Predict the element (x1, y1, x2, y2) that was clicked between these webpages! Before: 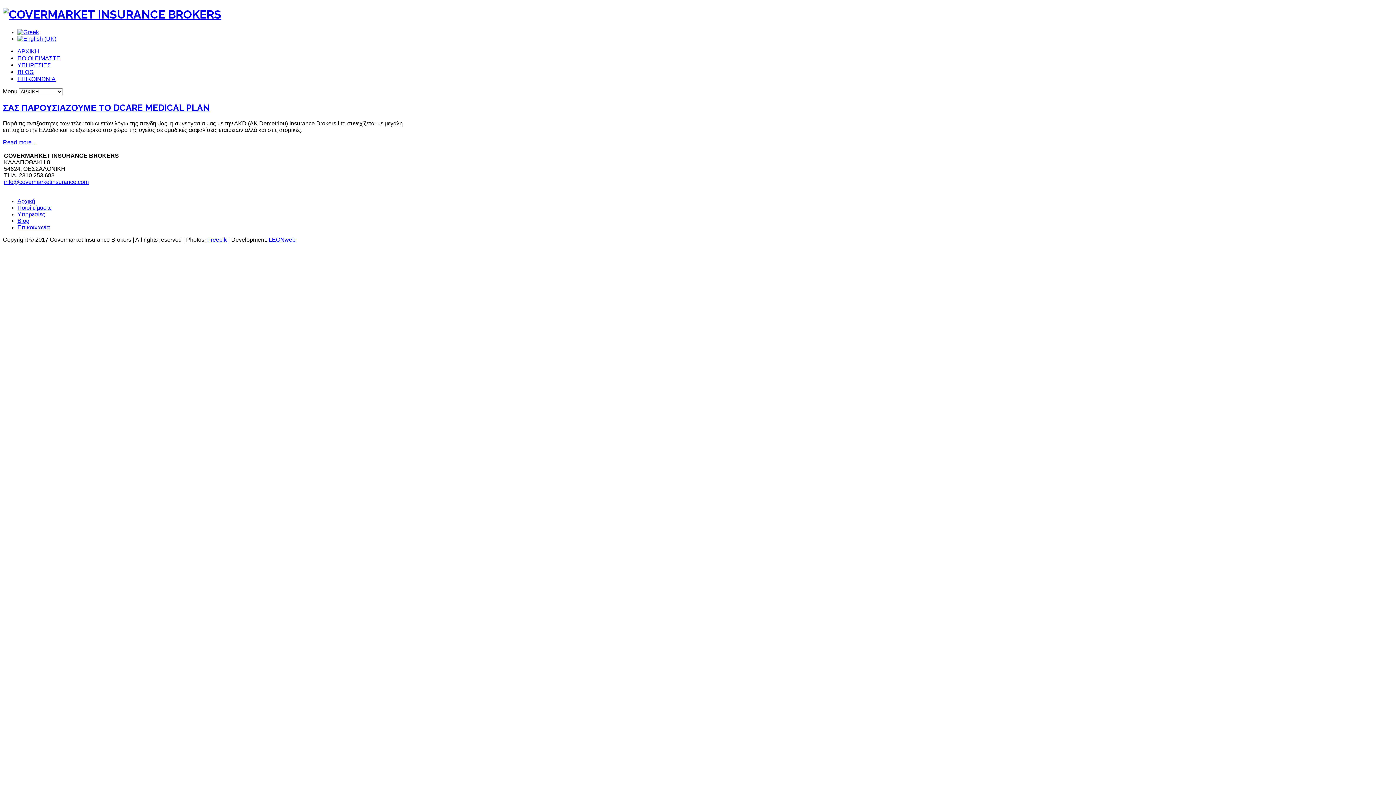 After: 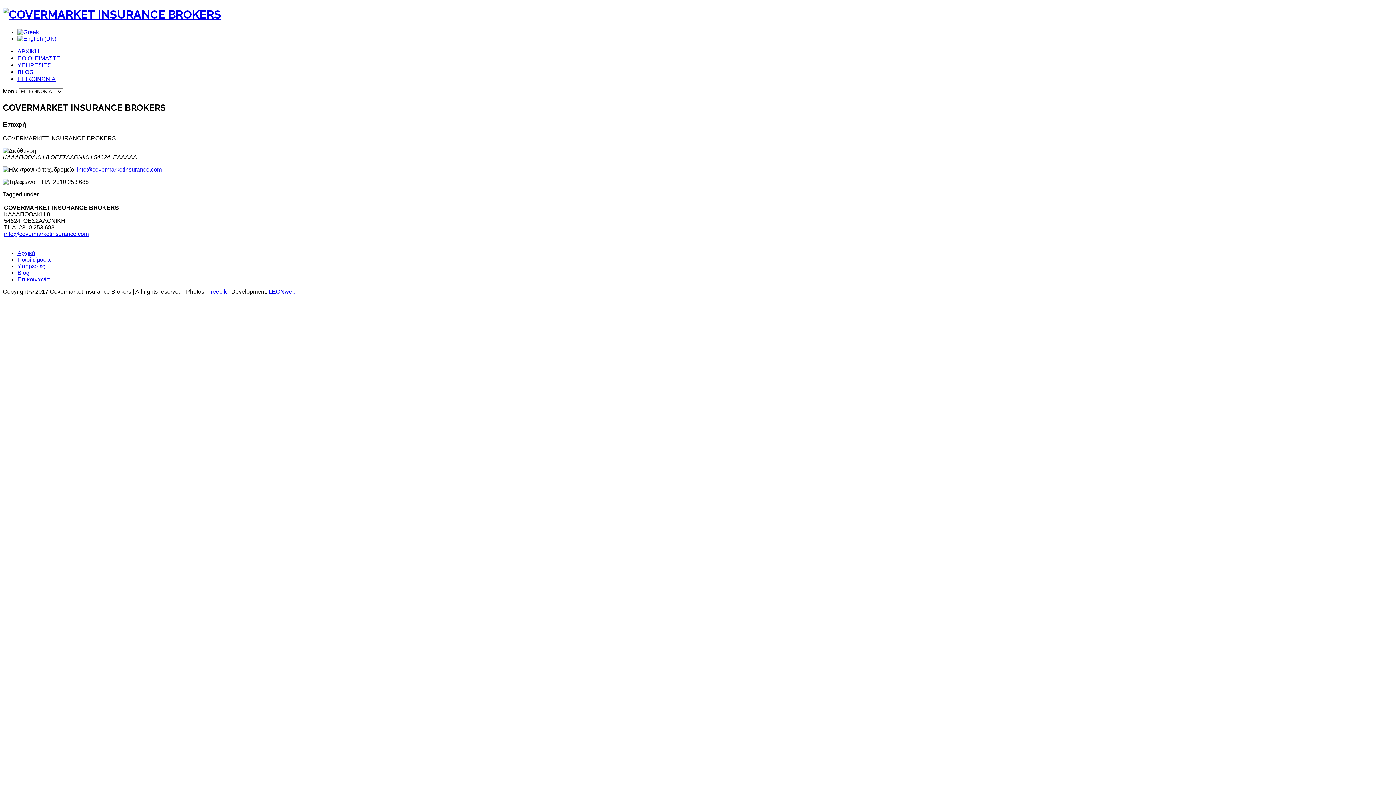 Action: bbox: (17, 75, 55, 82) label: ΕΠΙΚΟΙΝΩΝΙΑ